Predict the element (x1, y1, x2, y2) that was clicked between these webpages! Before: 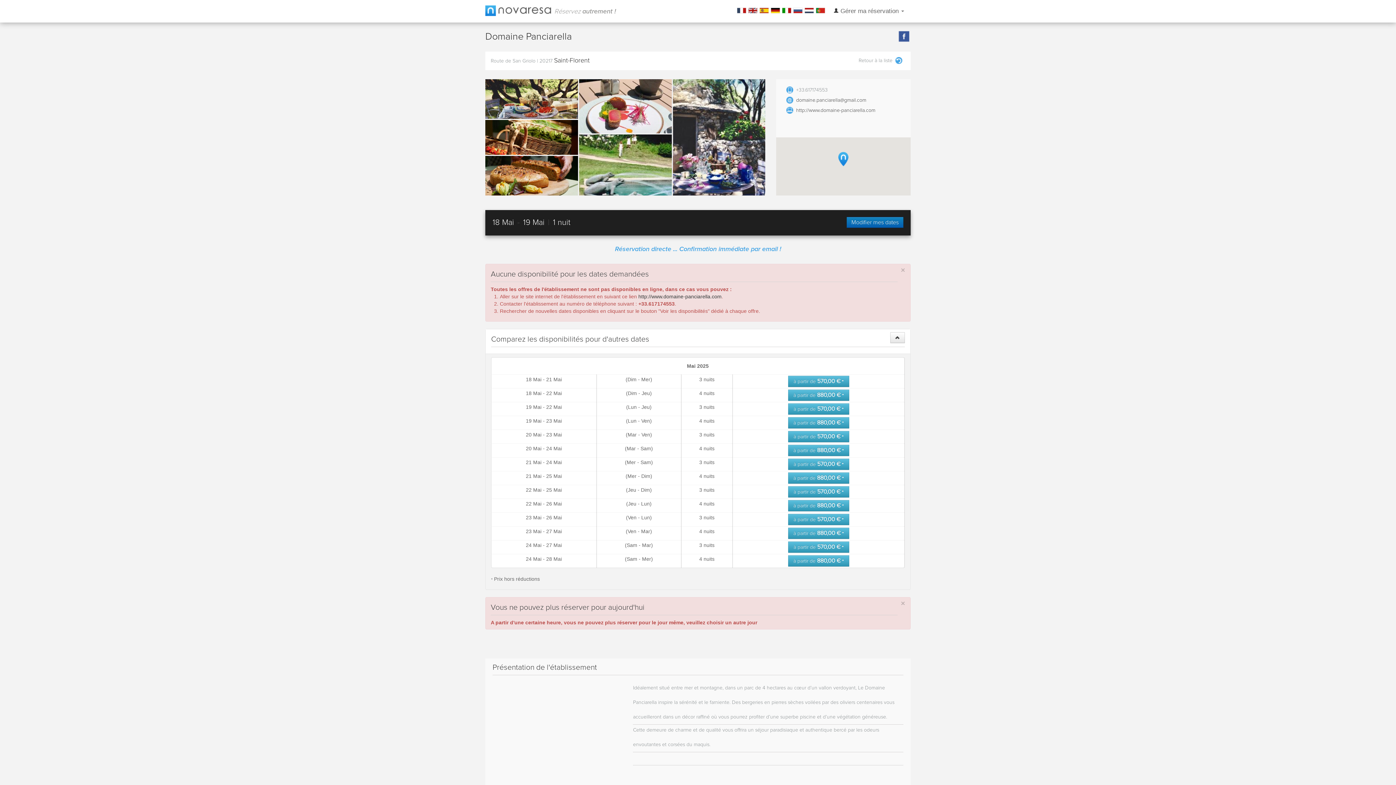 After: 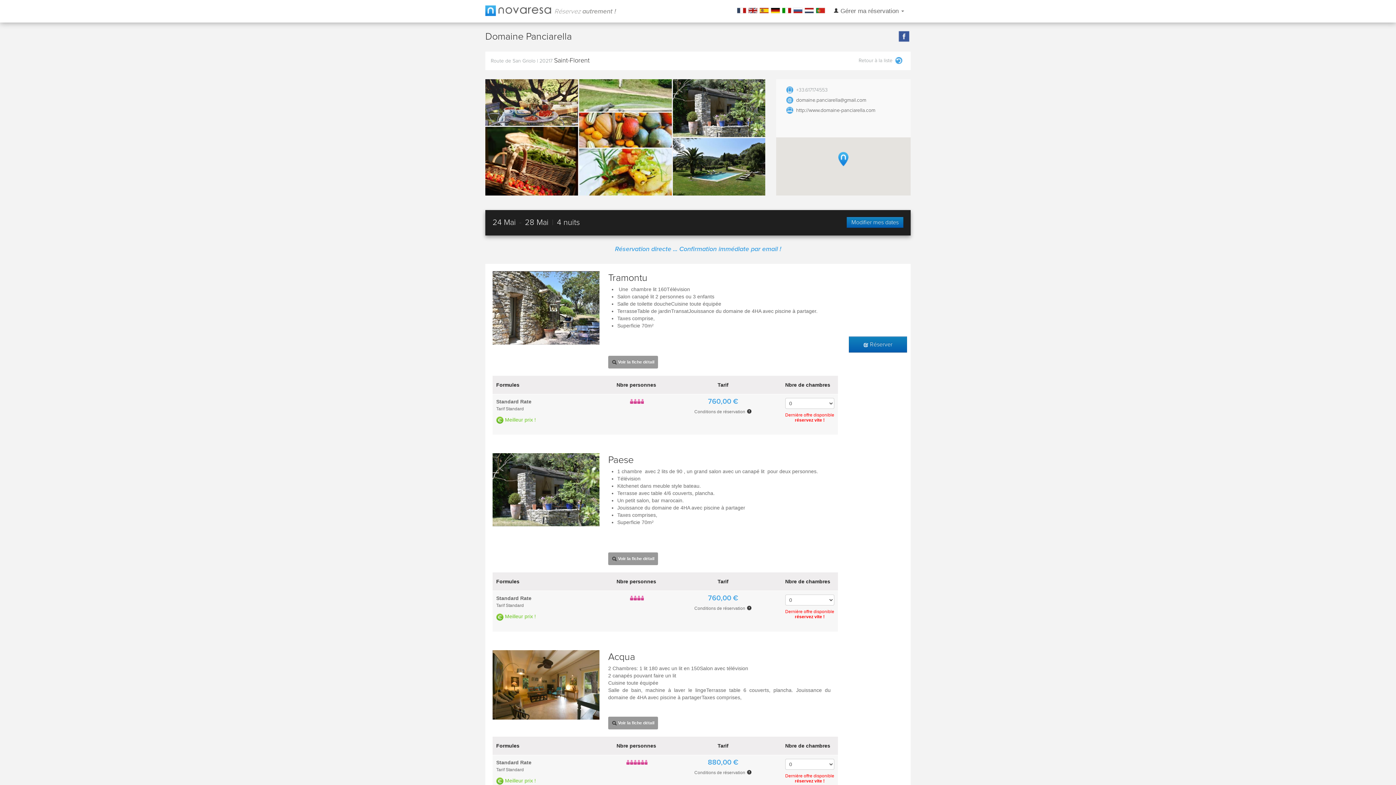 Action: bbox: (788, 555, 849, 566) label: à partir de 880,00 € *